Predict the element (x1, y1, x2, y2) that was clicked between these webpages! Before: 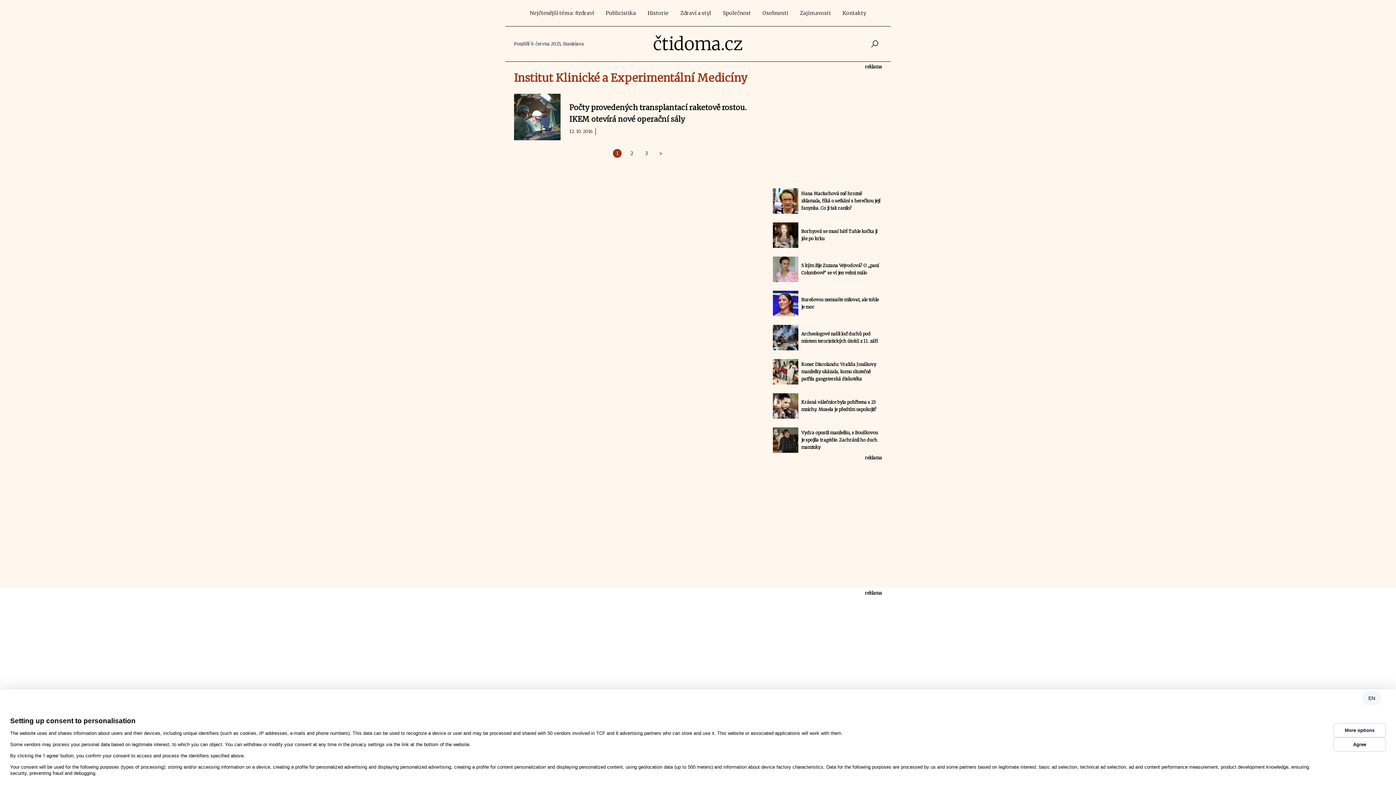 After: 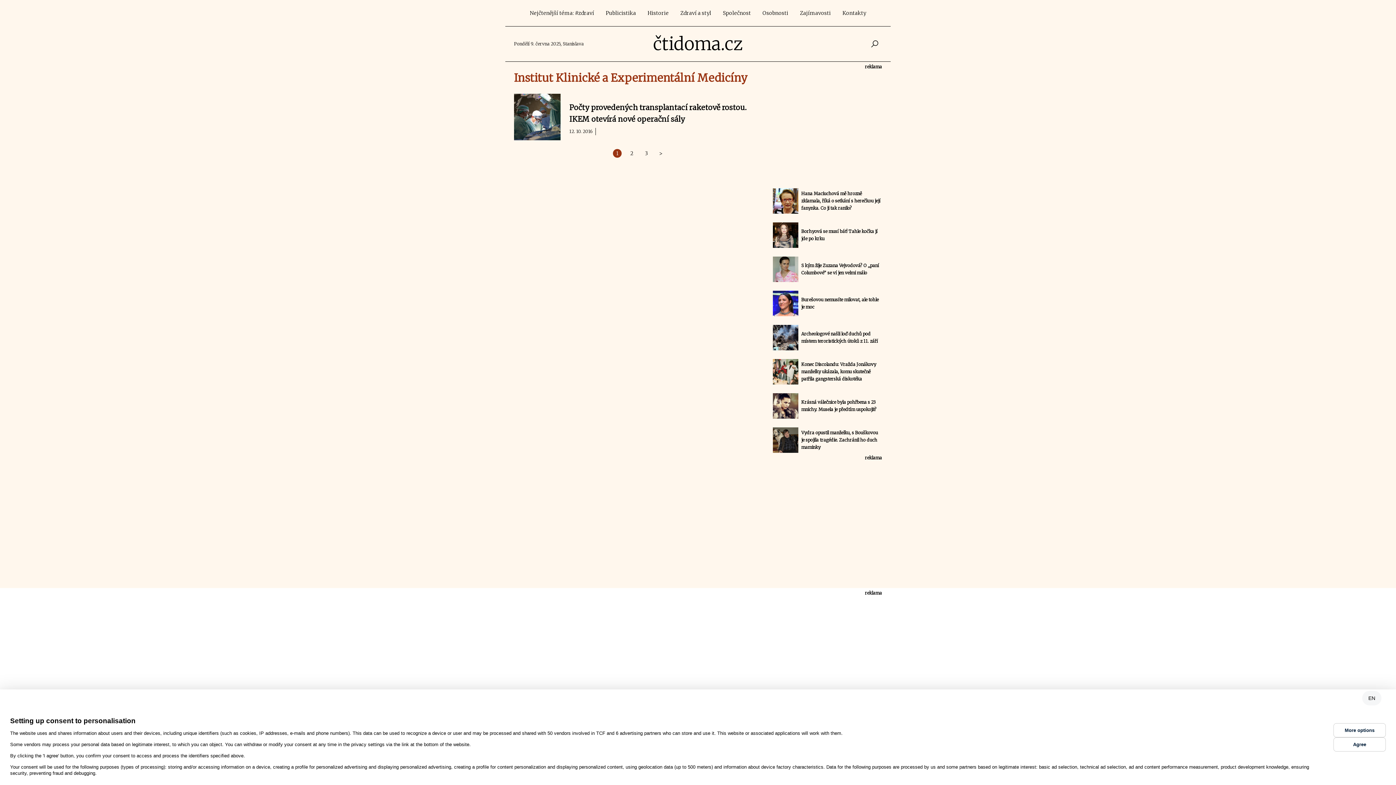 Action: bbox: (613, 149, 621, 157) label: 1